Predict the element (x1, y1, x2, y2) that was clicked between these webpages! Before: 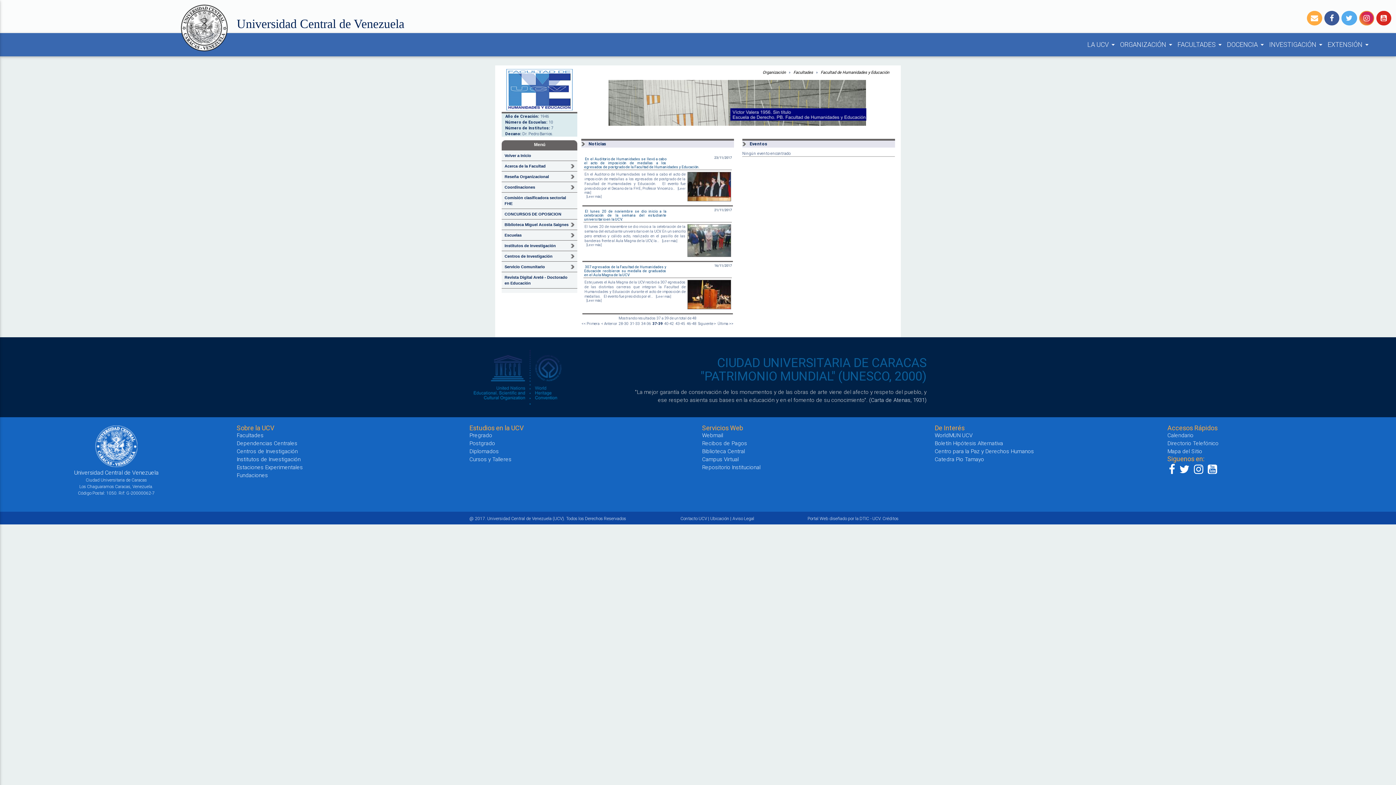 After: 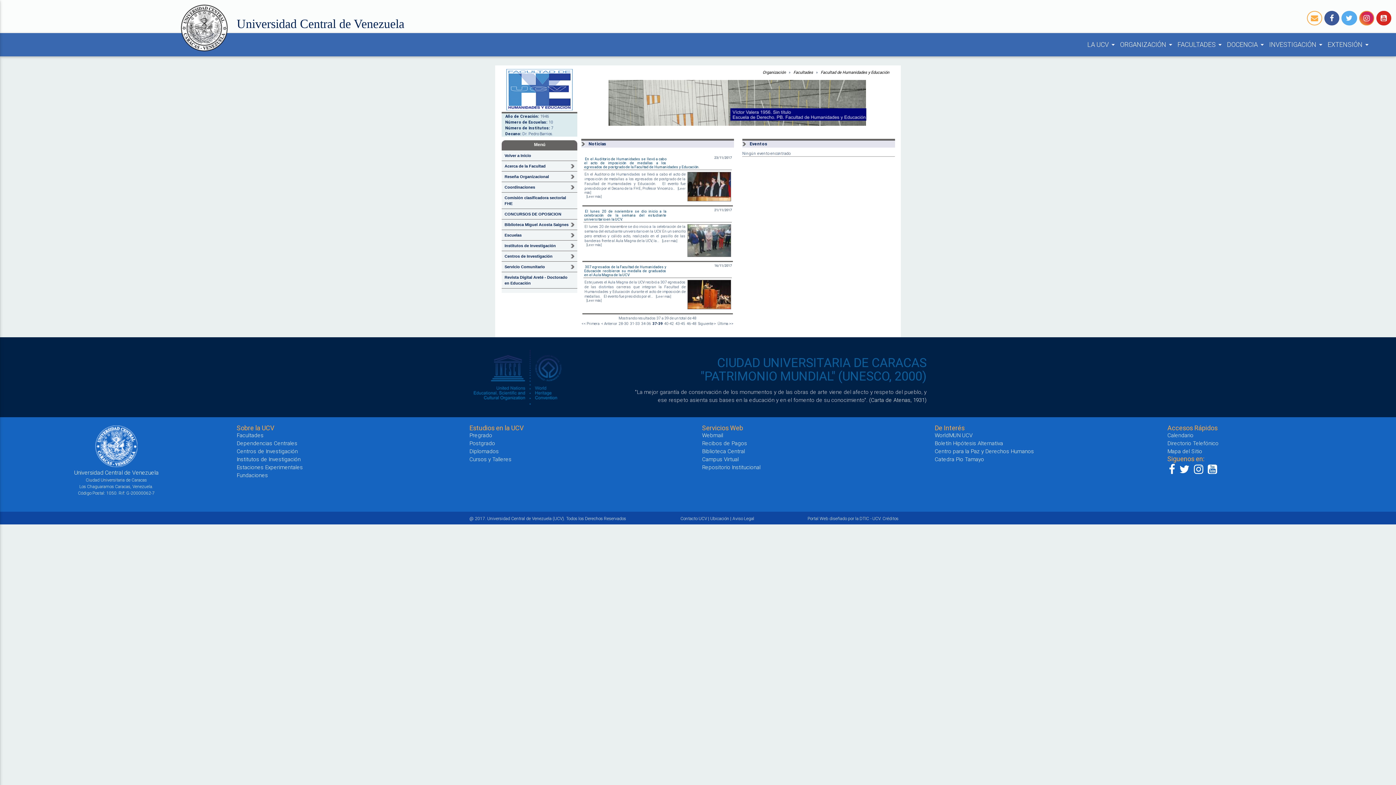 Action: bbox: (1307, 10, 1322, 25)